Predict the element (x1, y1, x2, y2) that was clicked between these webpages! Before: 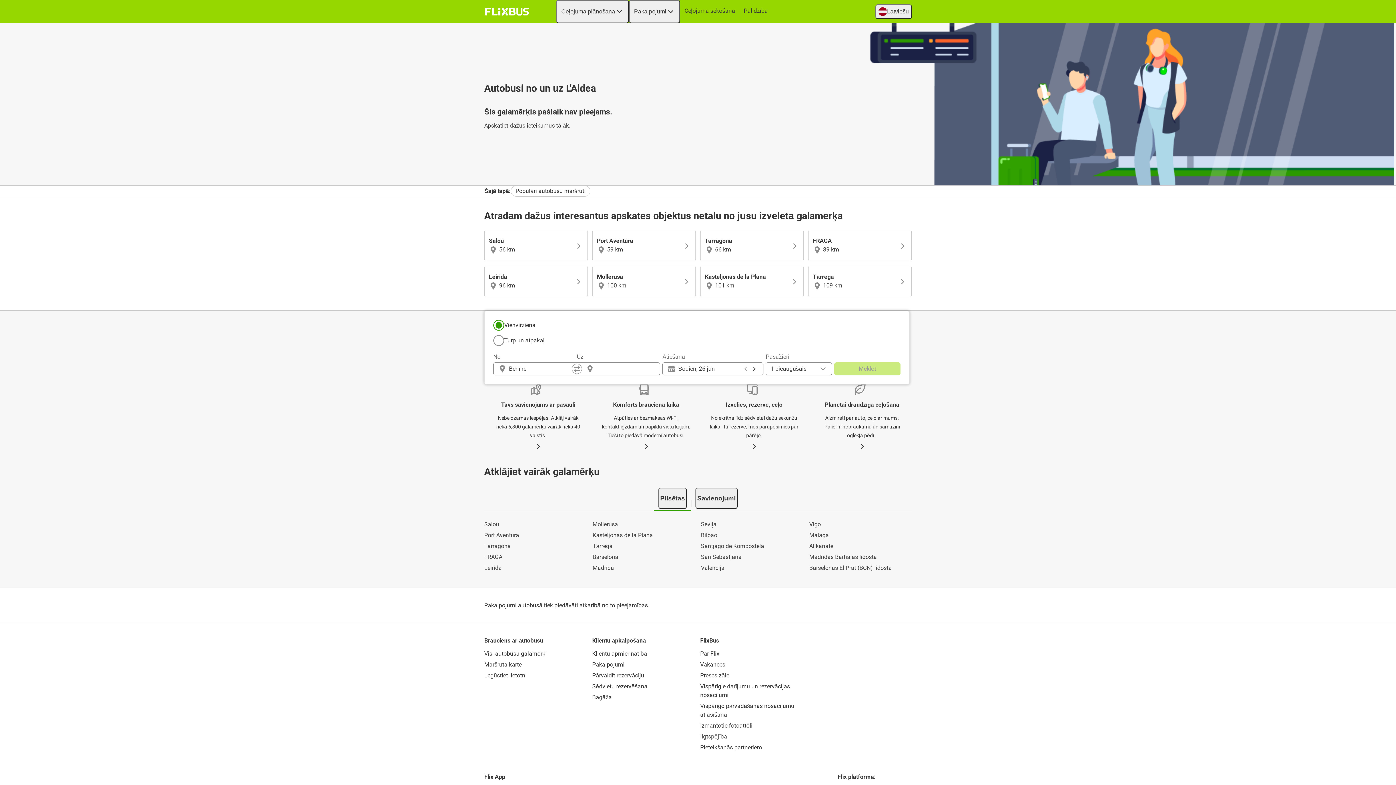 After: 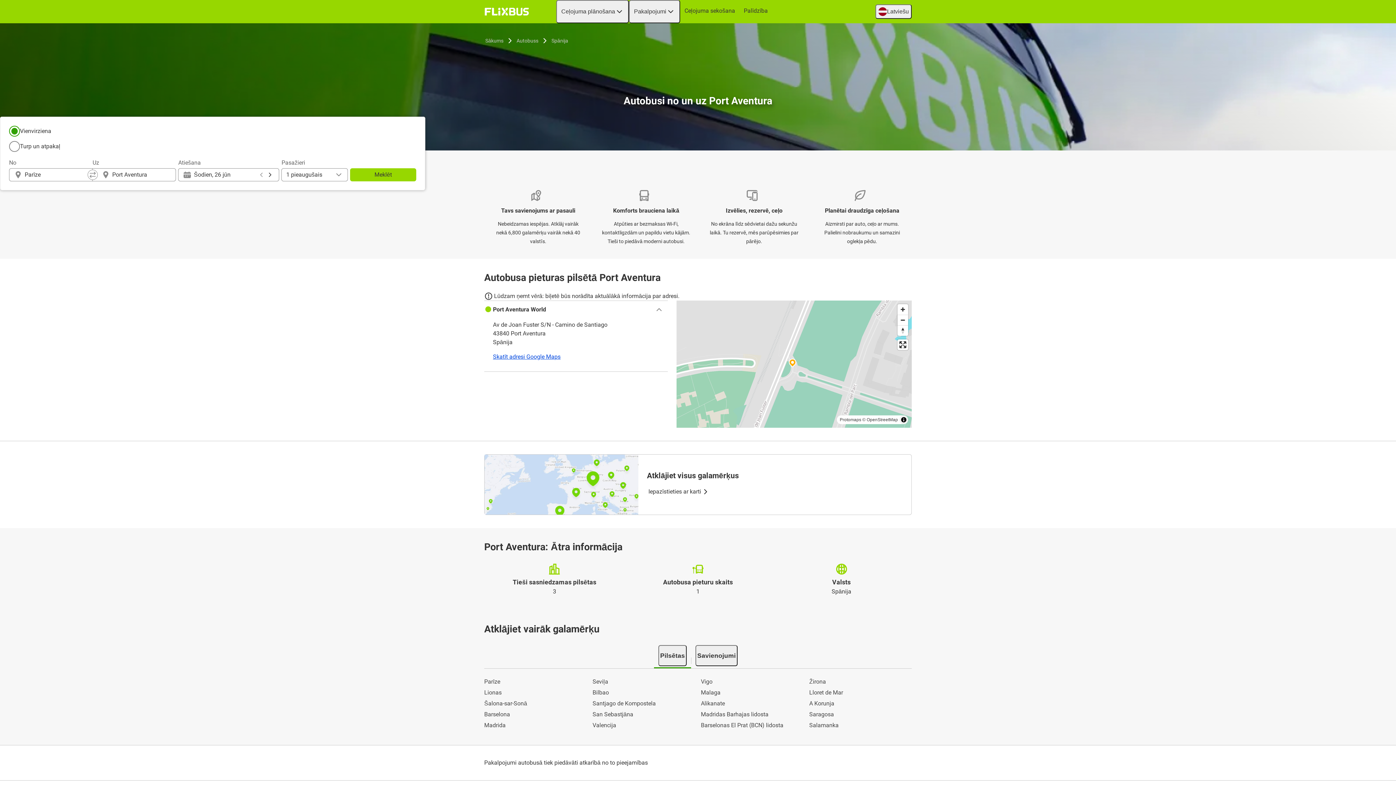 Action: bbox: (592, 229, 696, 261) label: Port Aventura

 59 km